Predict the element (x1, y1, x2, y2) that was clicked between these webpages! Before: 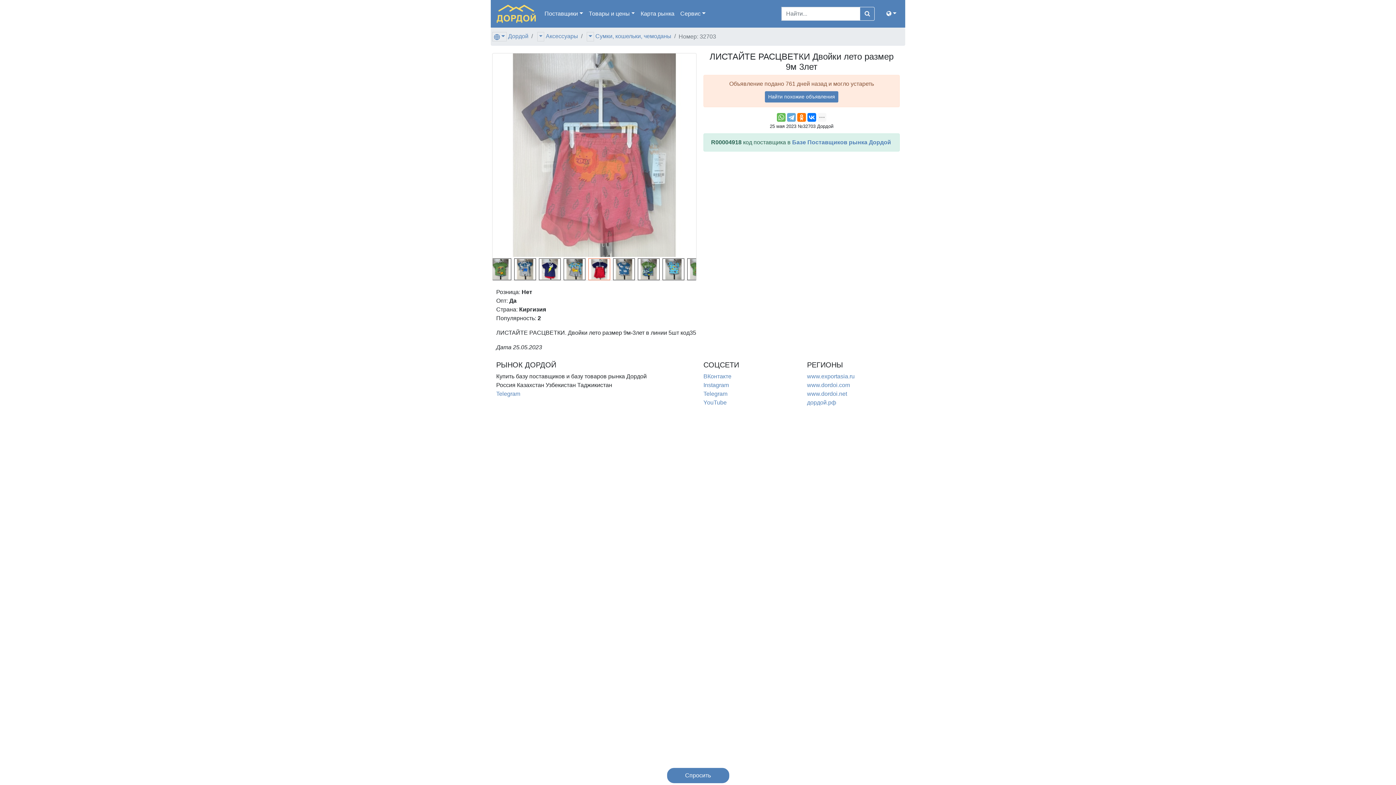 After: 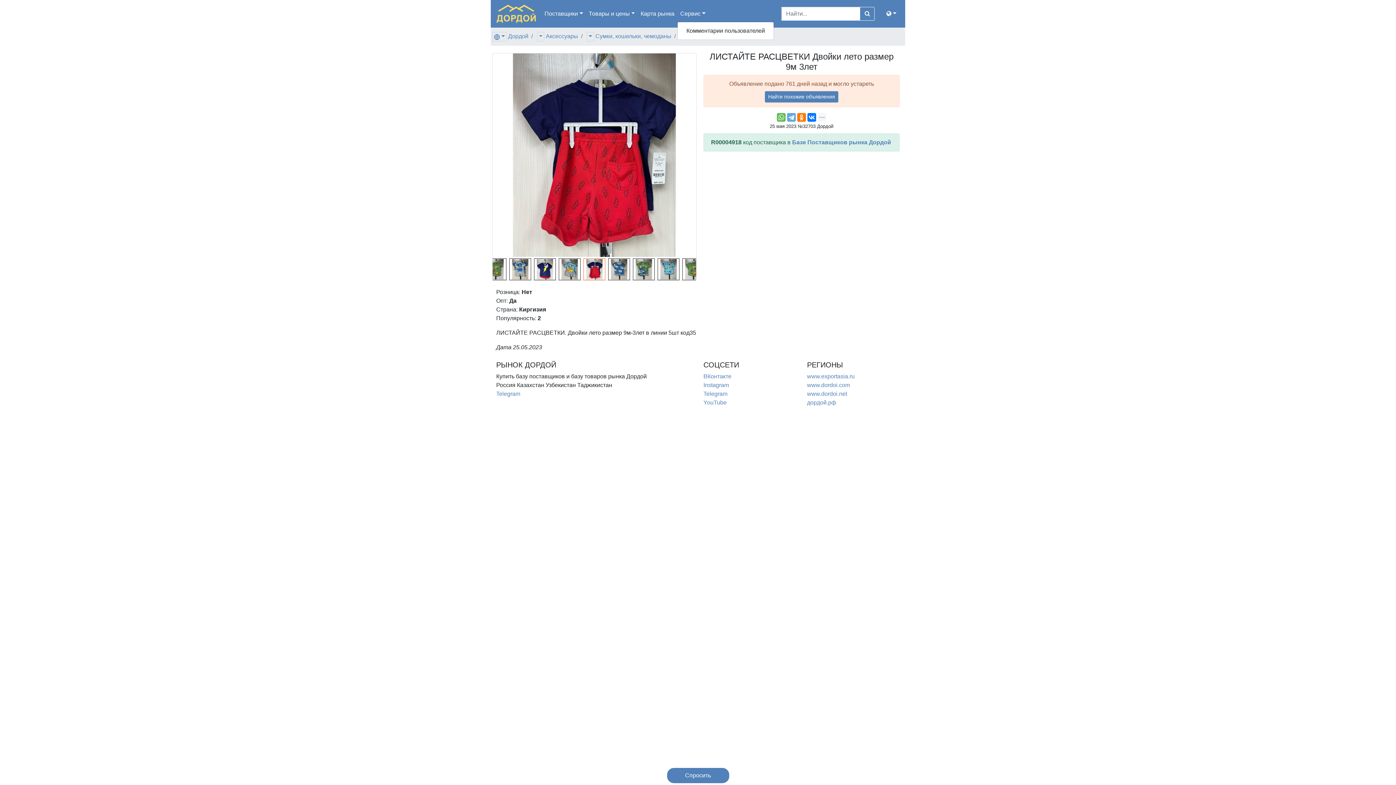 Action: label: Сервис bbox: (677, 6, 708, 21)